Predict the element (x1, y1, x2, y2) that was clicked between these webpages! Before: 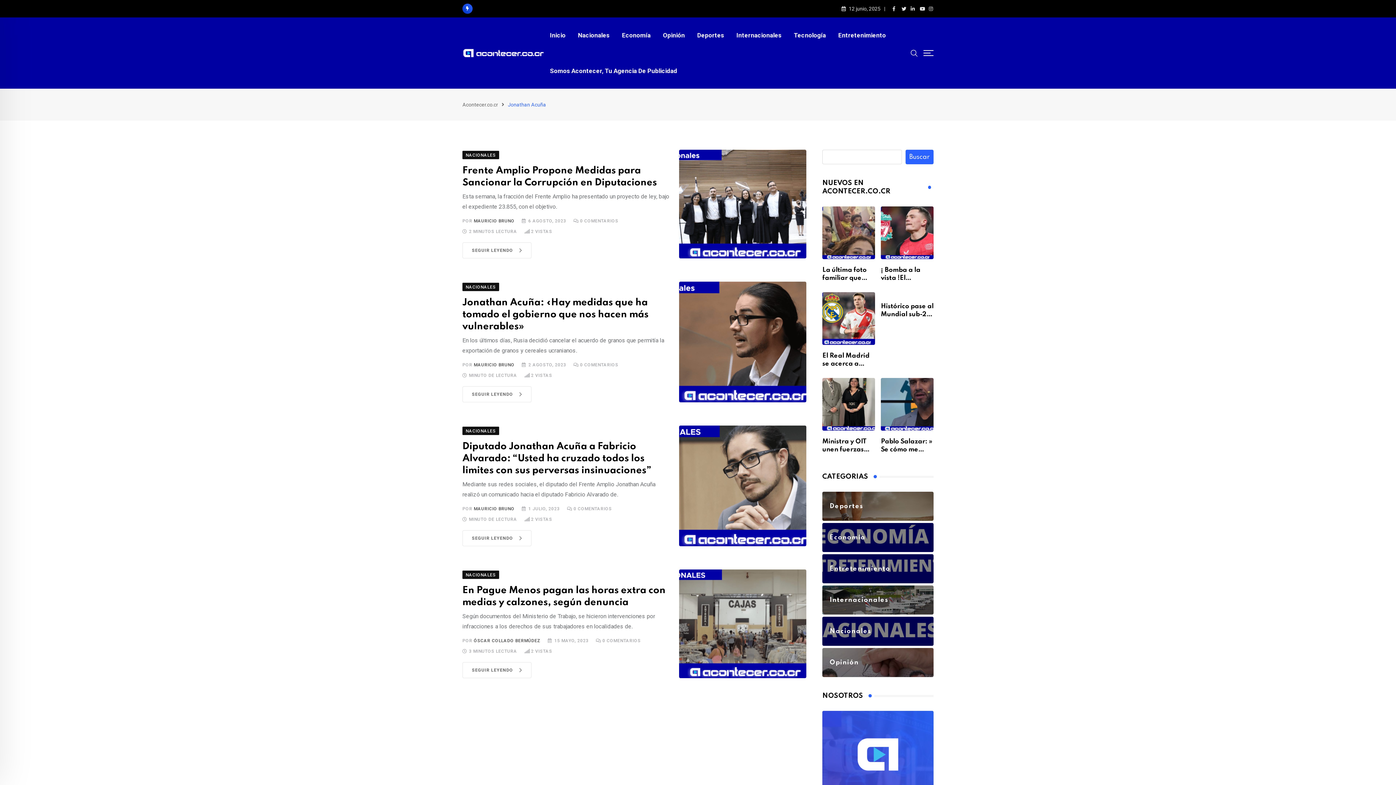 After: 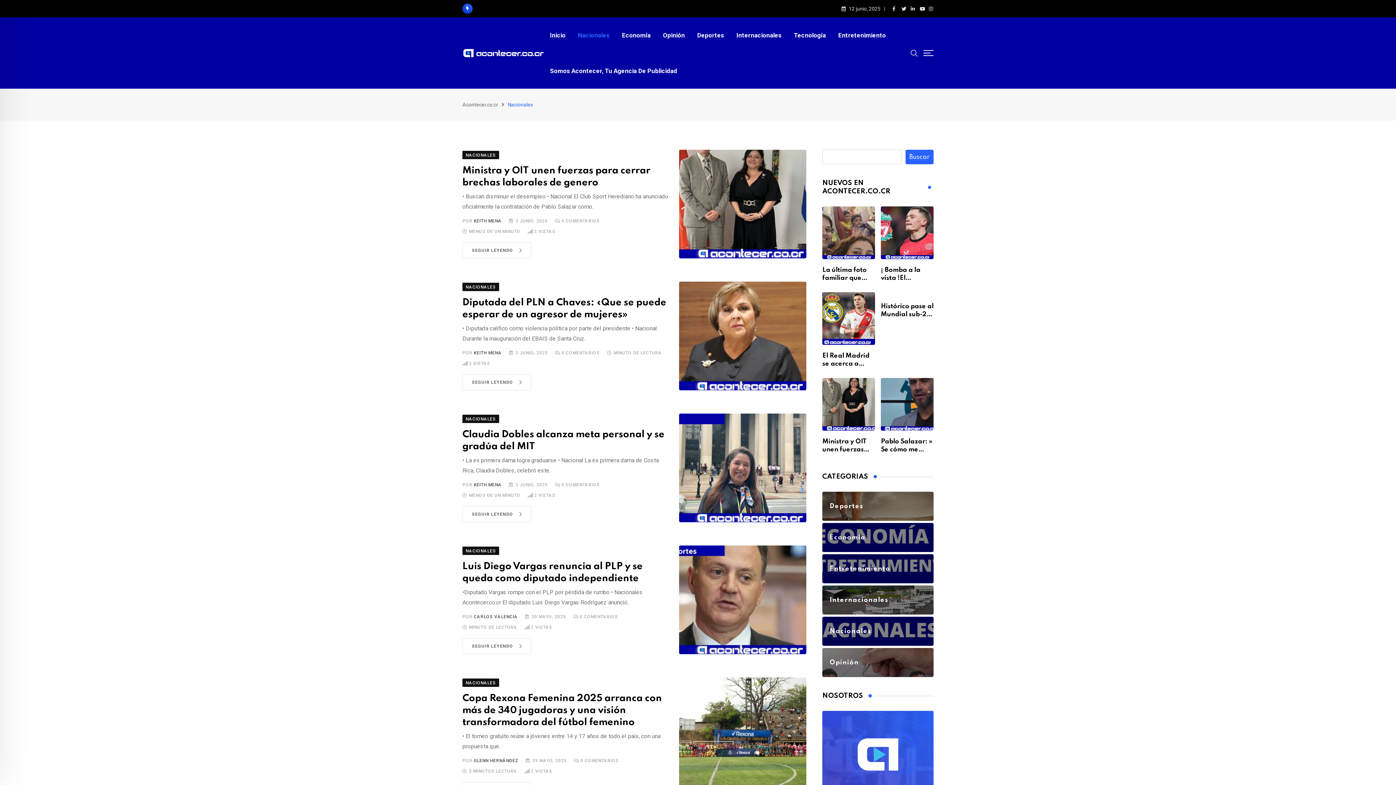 Action: bbox: (462, 283, 499, 290) label: NACIONALES